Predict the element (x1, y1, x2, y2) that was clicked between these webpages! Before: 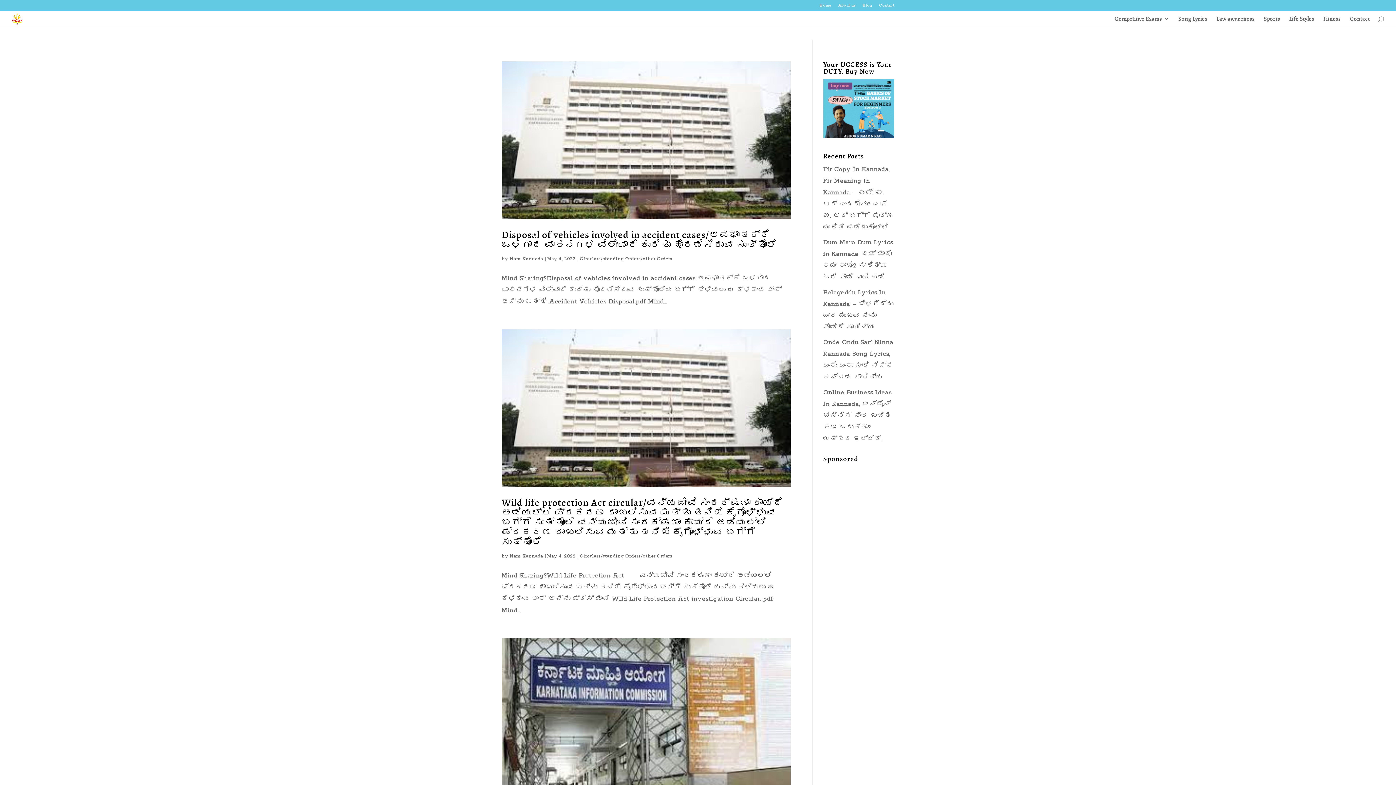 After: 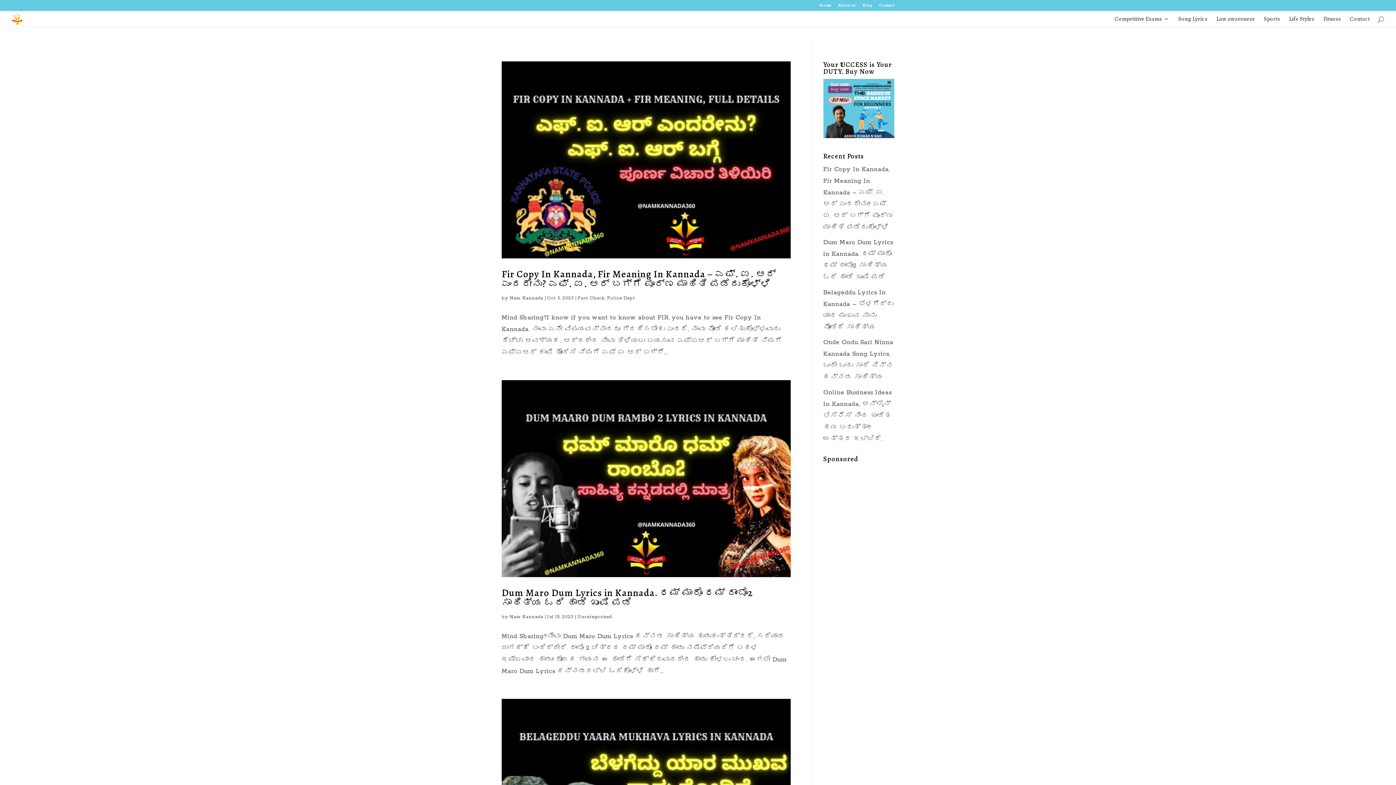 Action: label: Home bbox: (819, 3, 831, 10)